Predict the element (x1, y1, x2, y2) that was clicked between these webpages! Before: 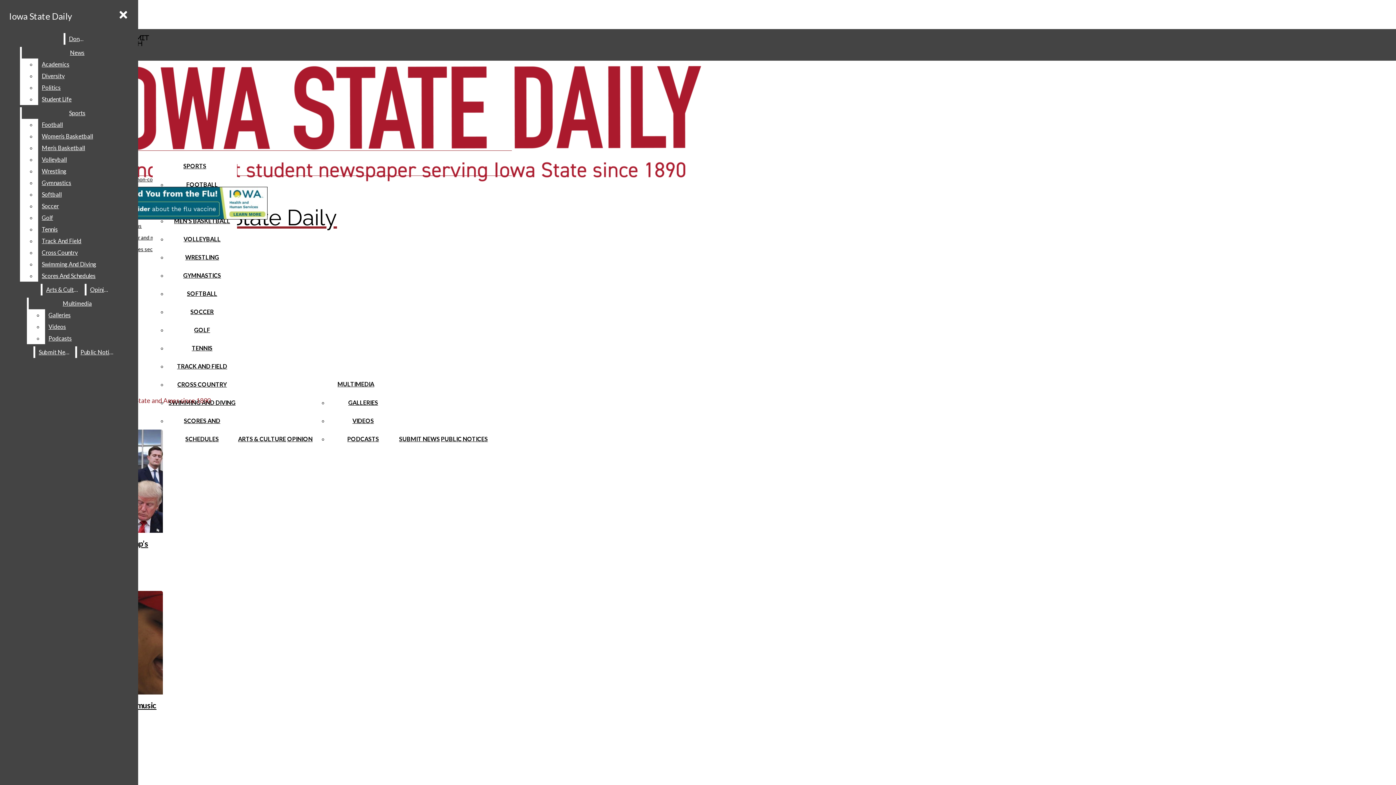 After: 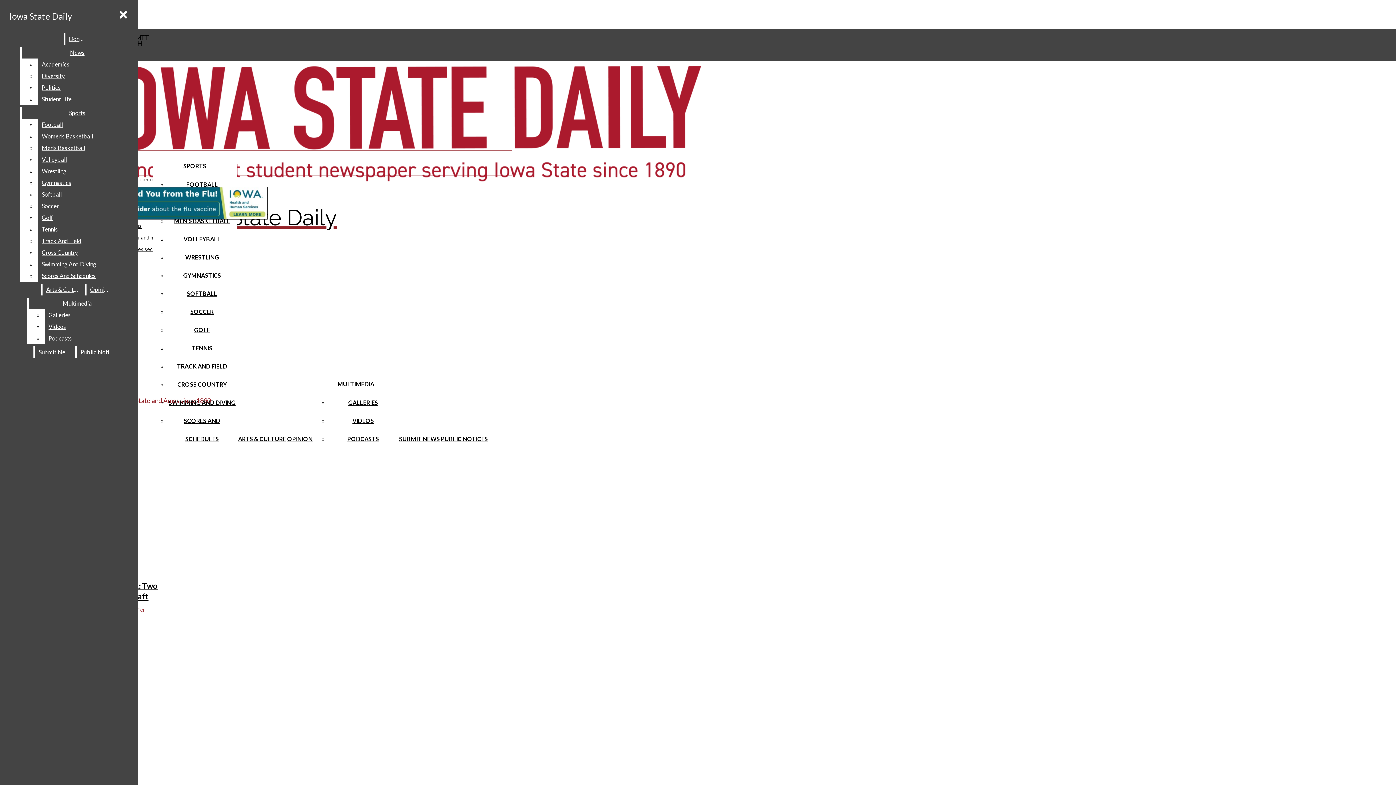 Action: label: VIDEOS bbox: (352, 417, 374, 424)